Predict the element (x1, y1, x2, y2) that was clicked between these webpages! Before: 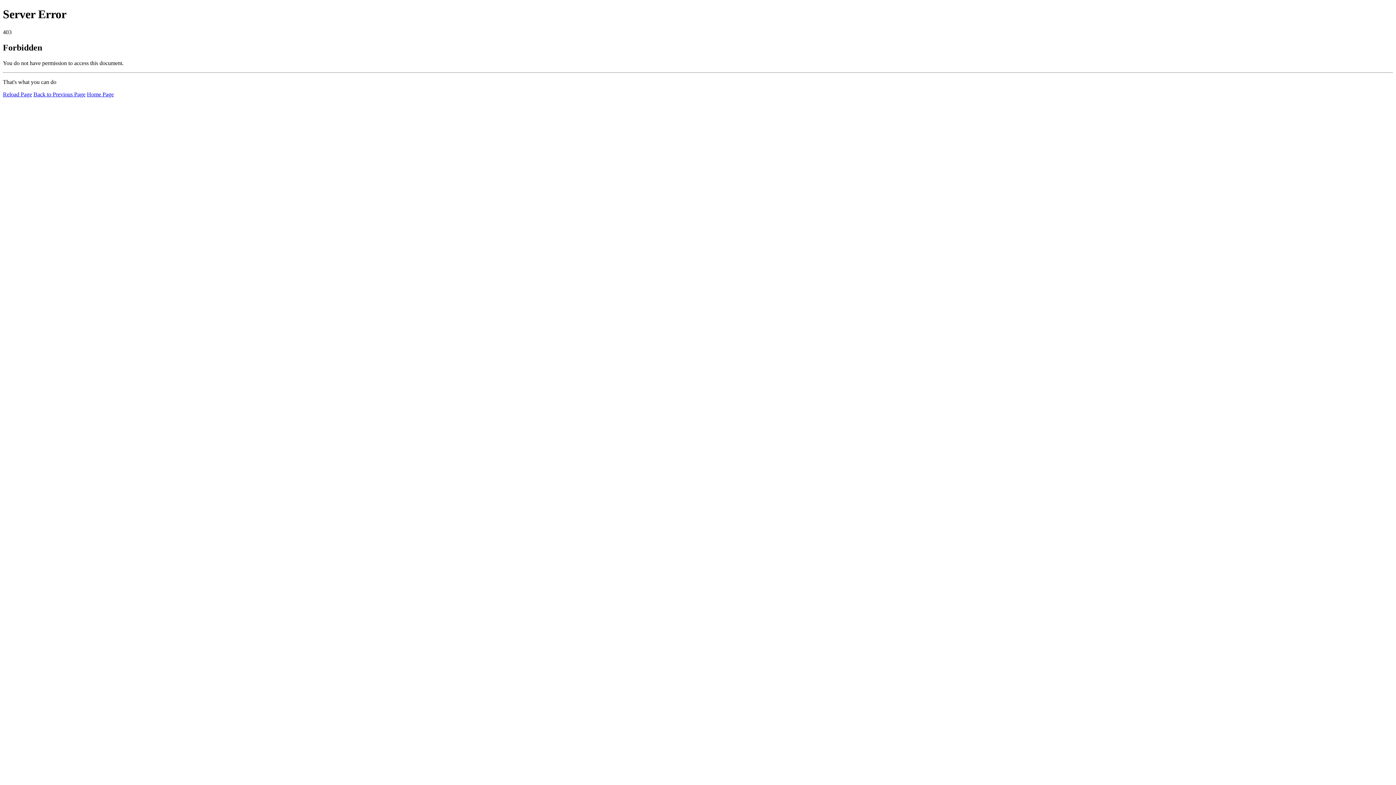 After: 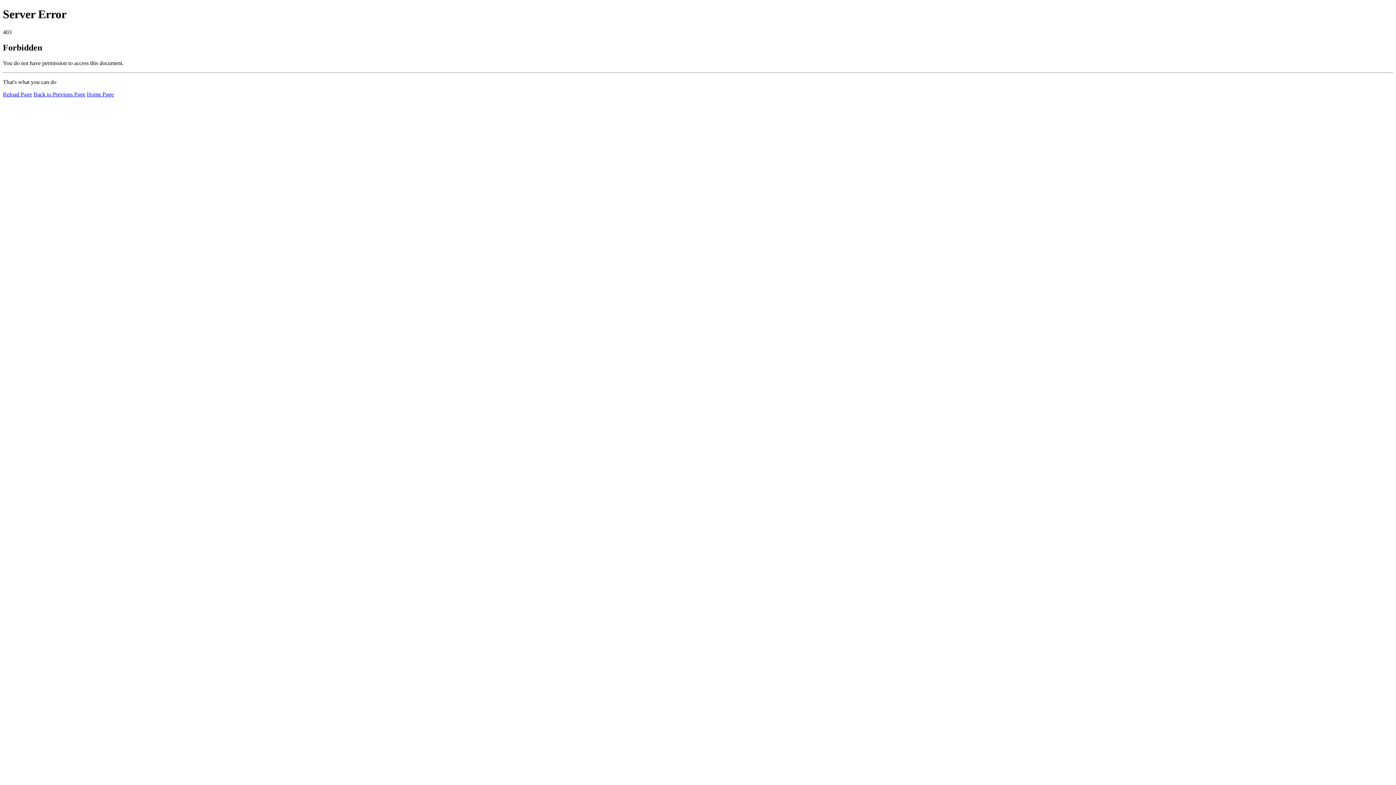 Action: bbox: (86, 91, 113, 97) label: Home Page